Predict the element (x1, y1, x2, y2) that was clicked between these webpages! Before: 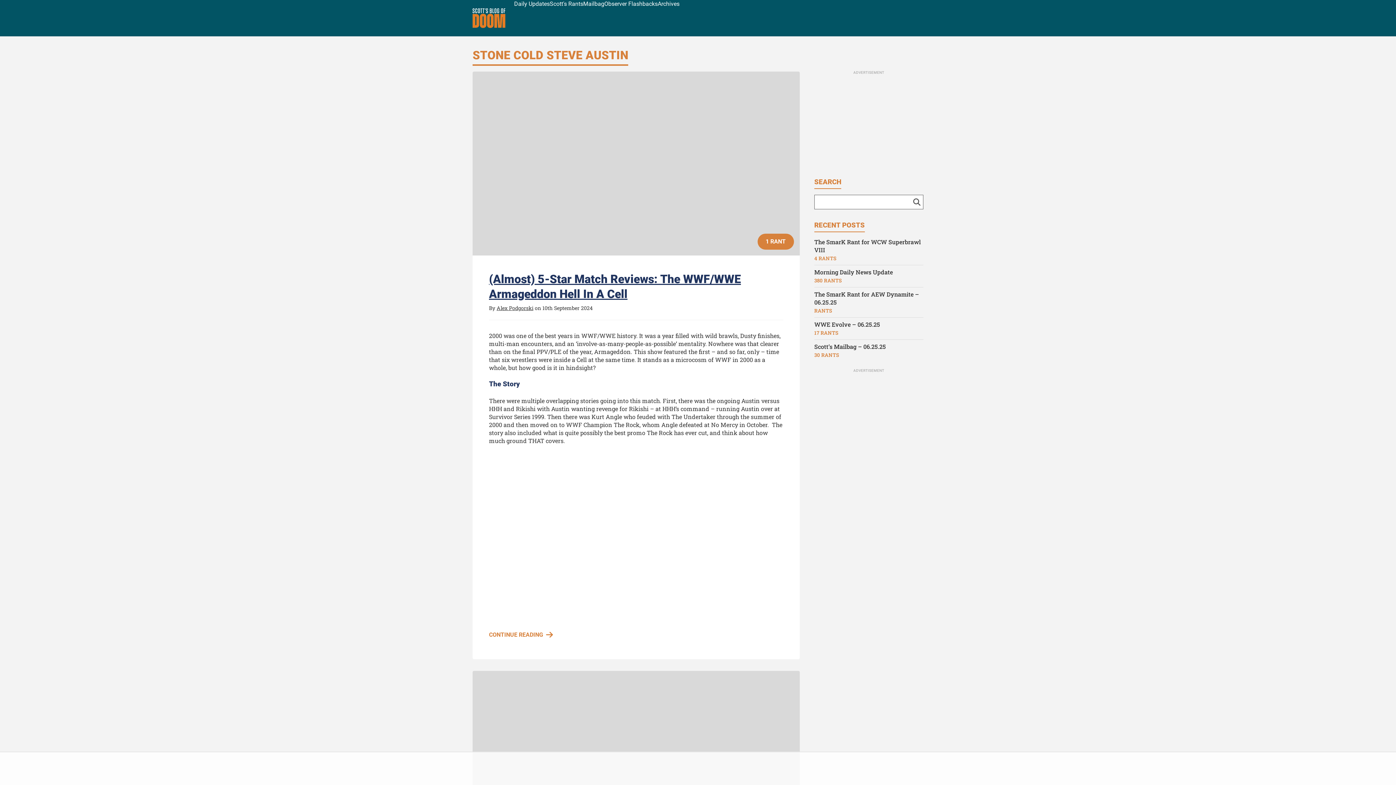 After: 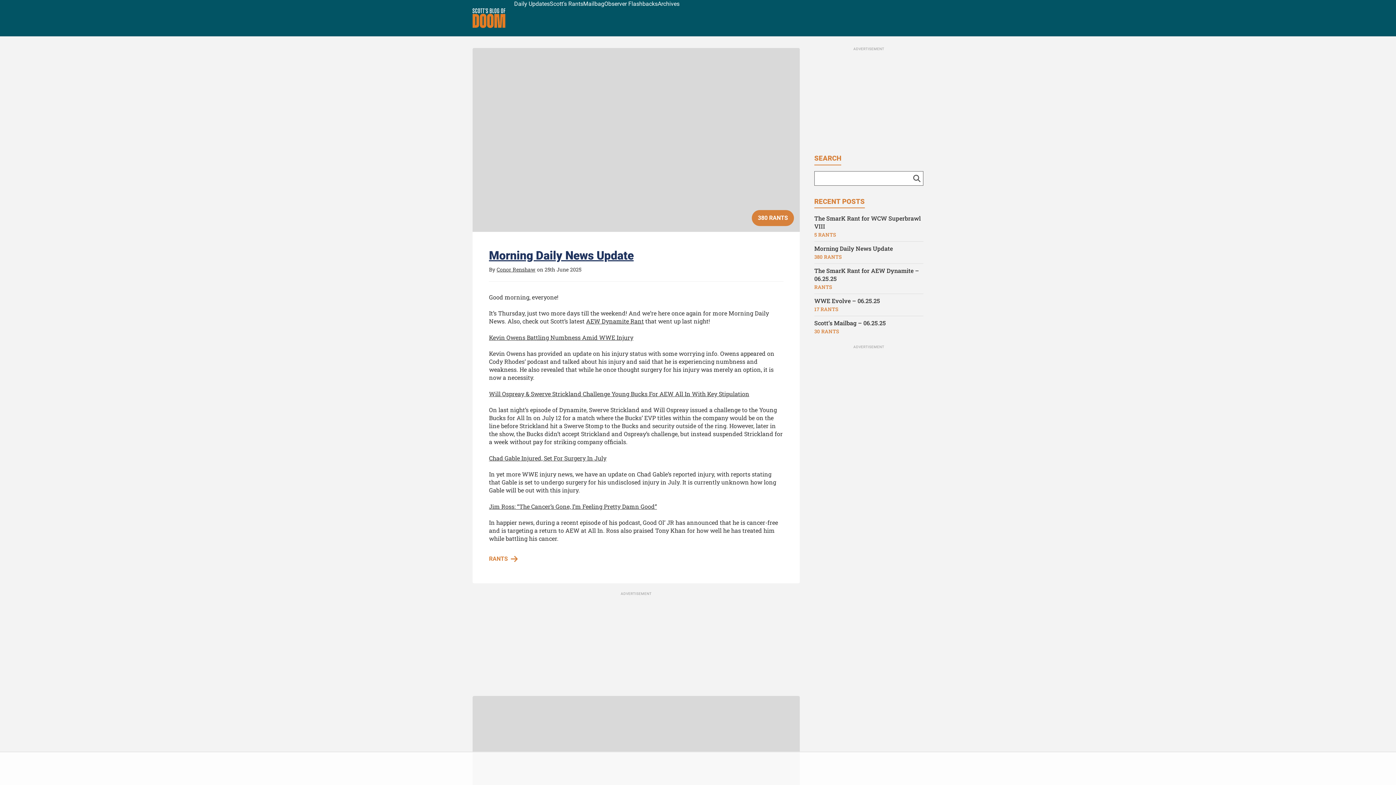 Action: bbox: (472, 8, 505, 27)